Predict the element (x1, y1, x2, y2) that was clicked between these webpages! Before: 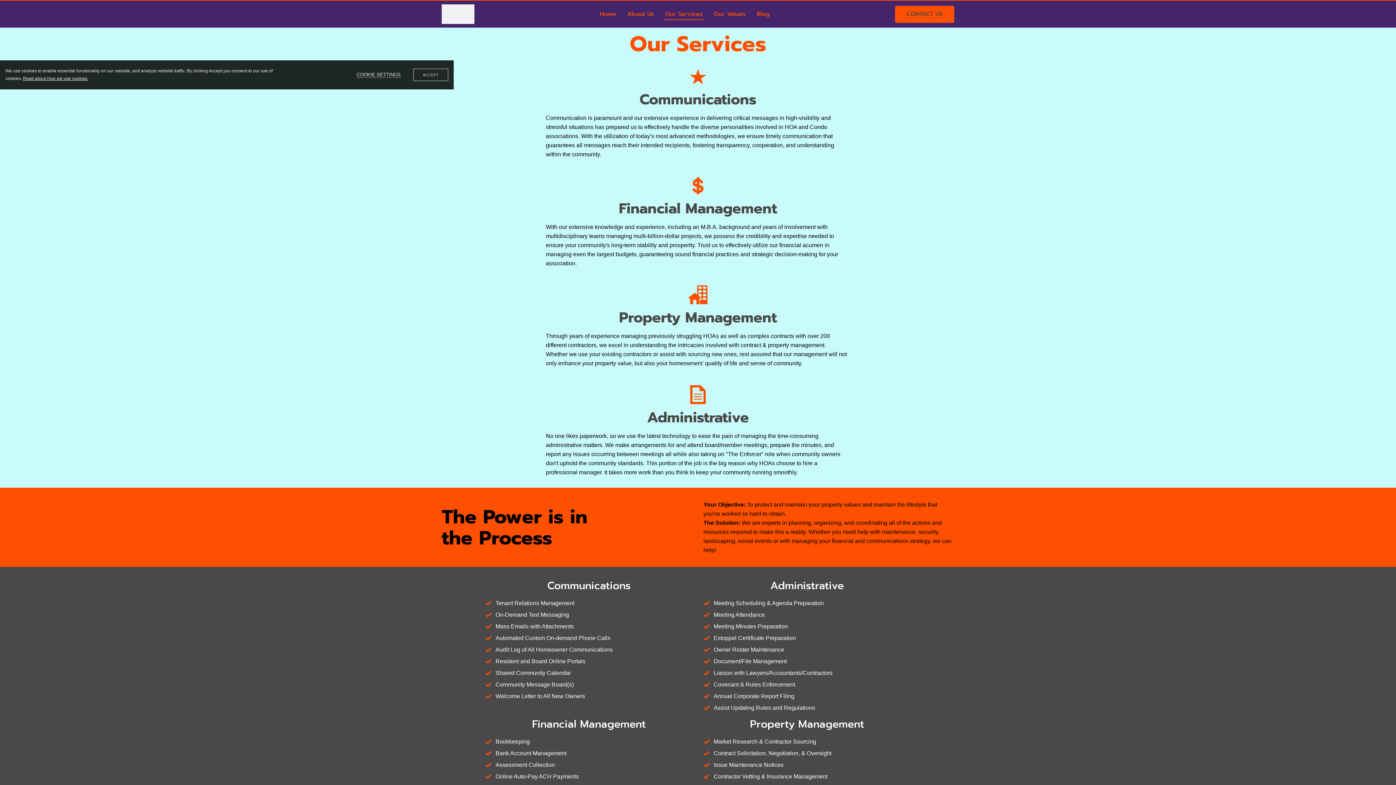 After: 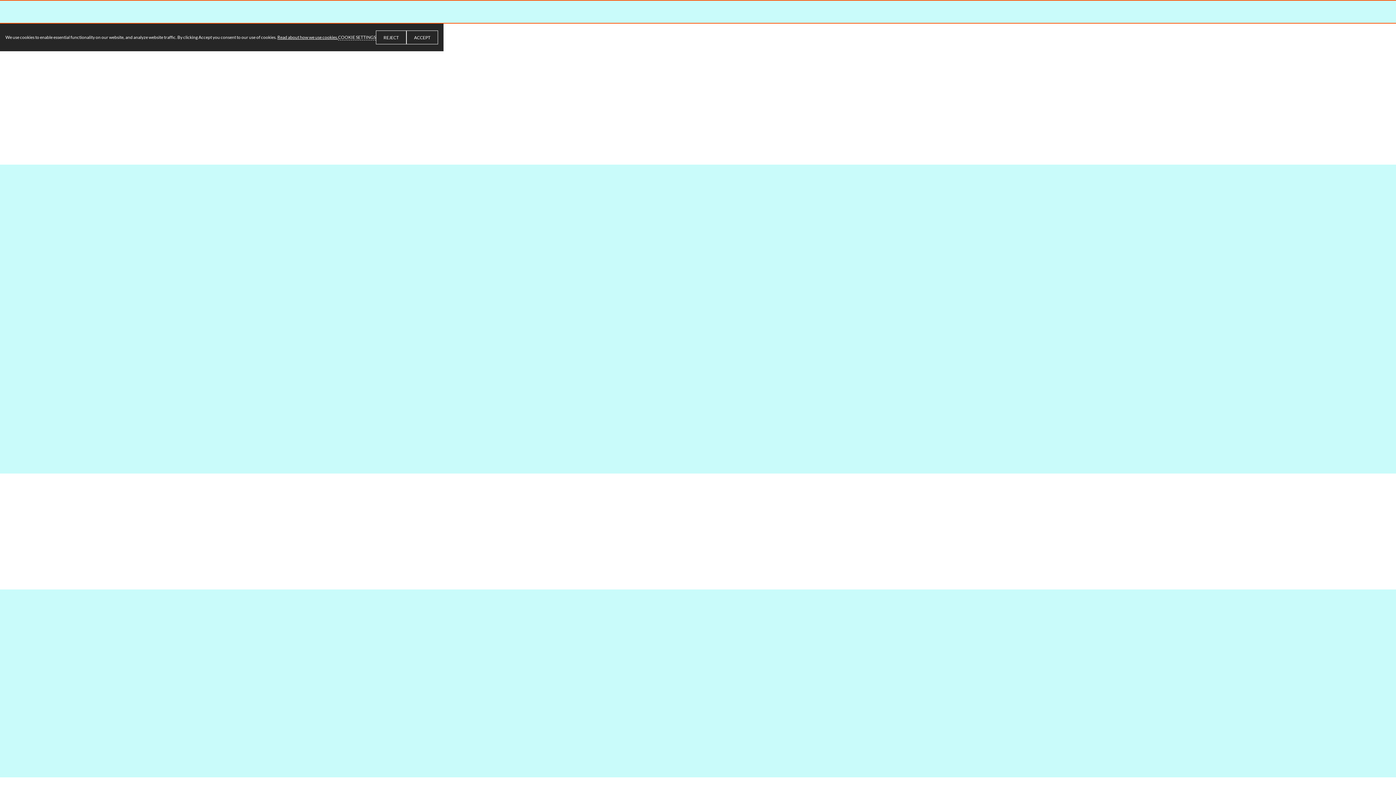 Action: label: Home bbox: (596, 8, 620, 20)